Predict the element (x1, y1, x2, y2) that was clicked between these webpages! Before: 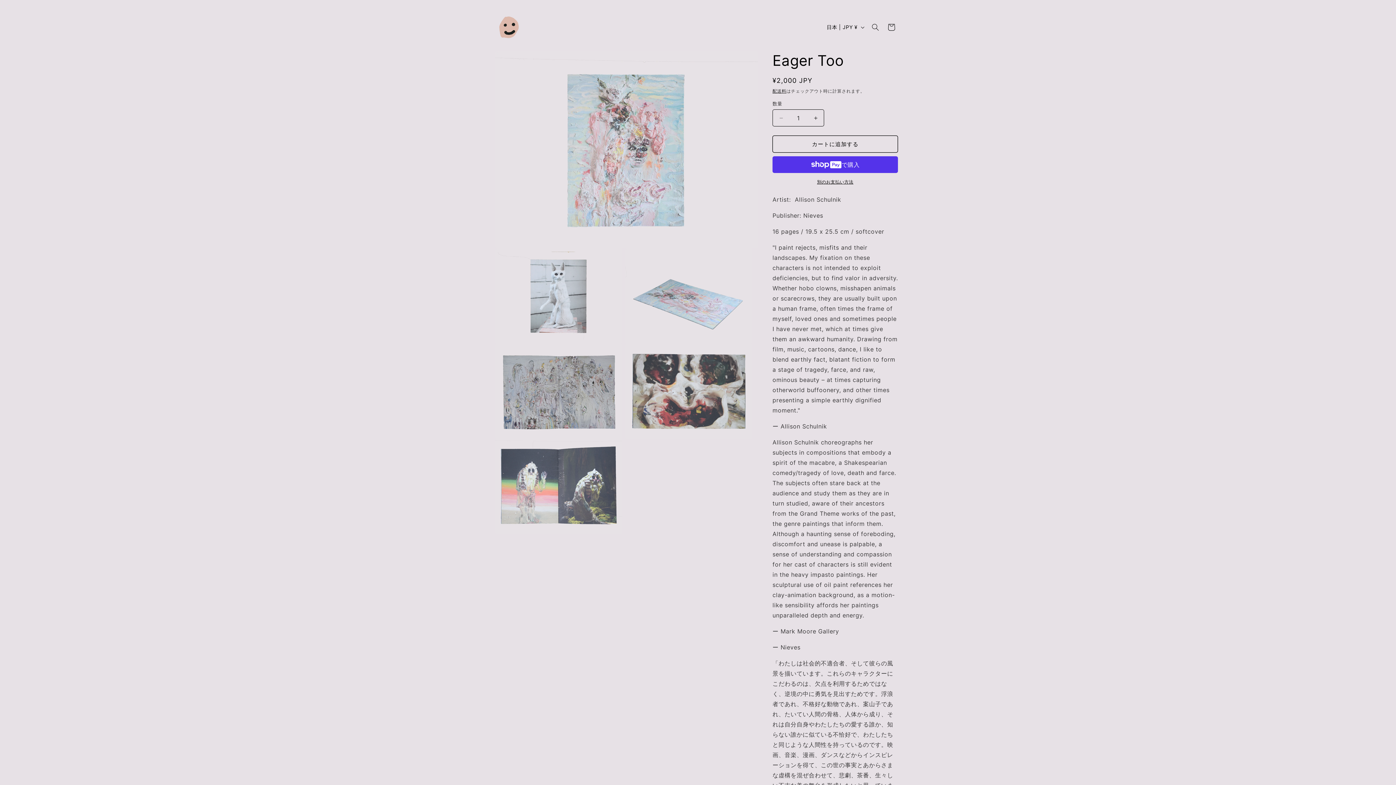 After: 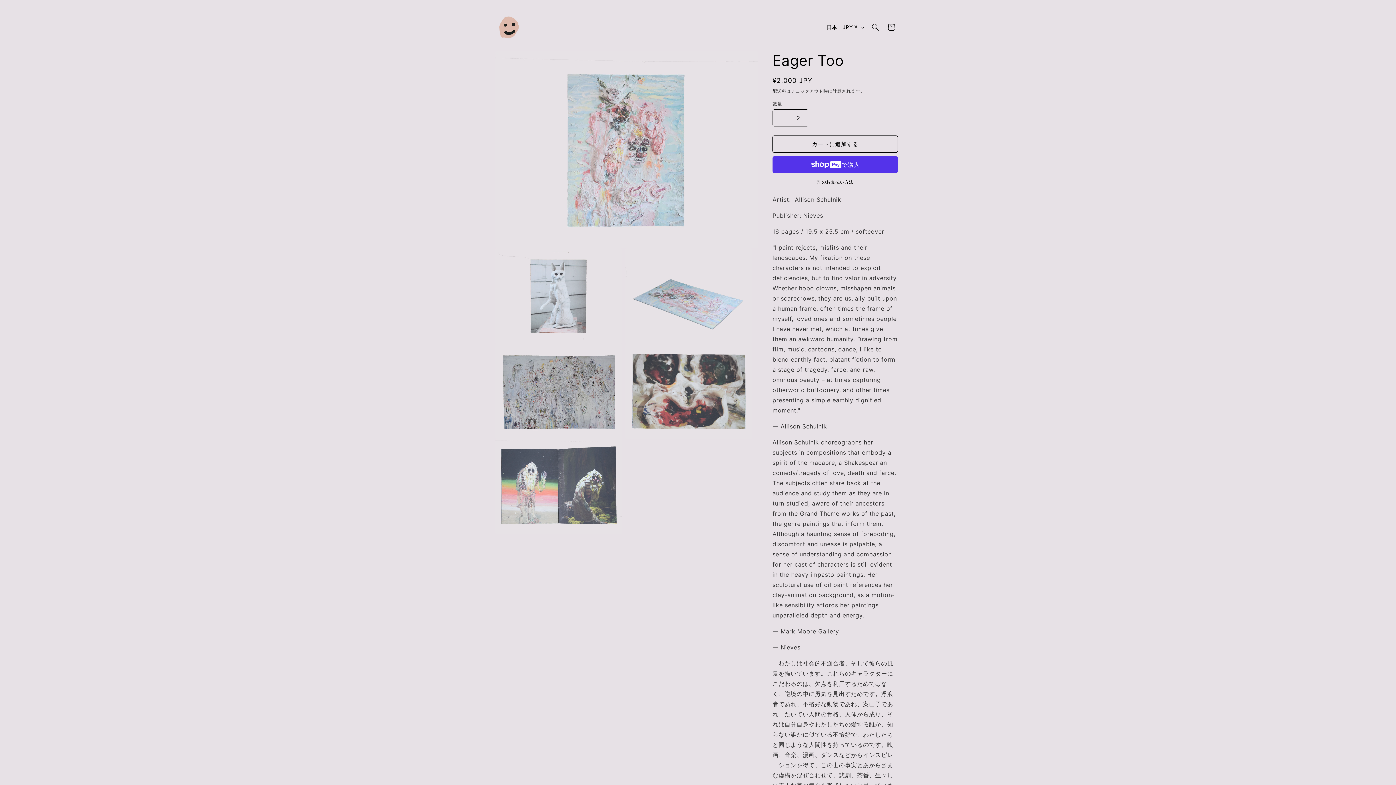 Action: bbox: (807, 109, 824, 126) label: Eager Tooの数量を増やす